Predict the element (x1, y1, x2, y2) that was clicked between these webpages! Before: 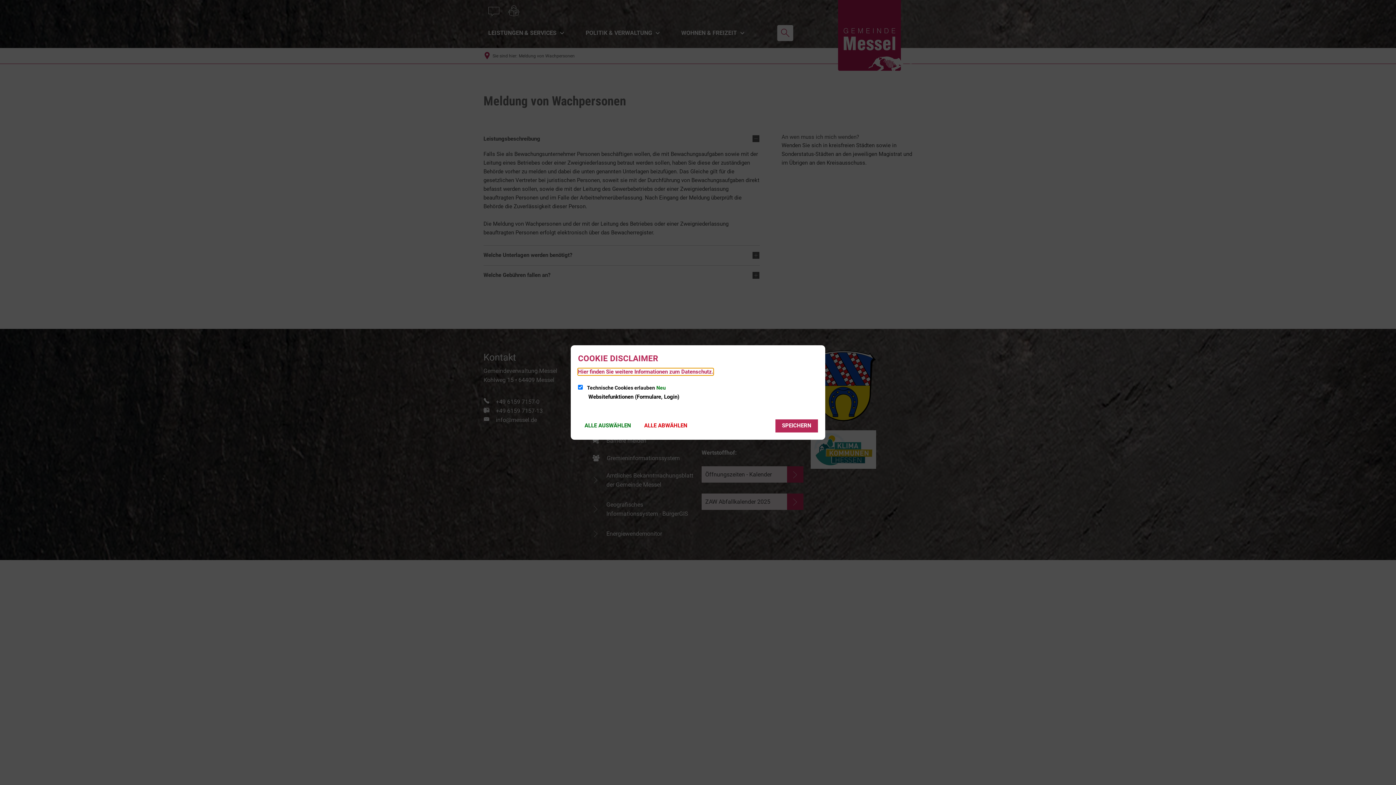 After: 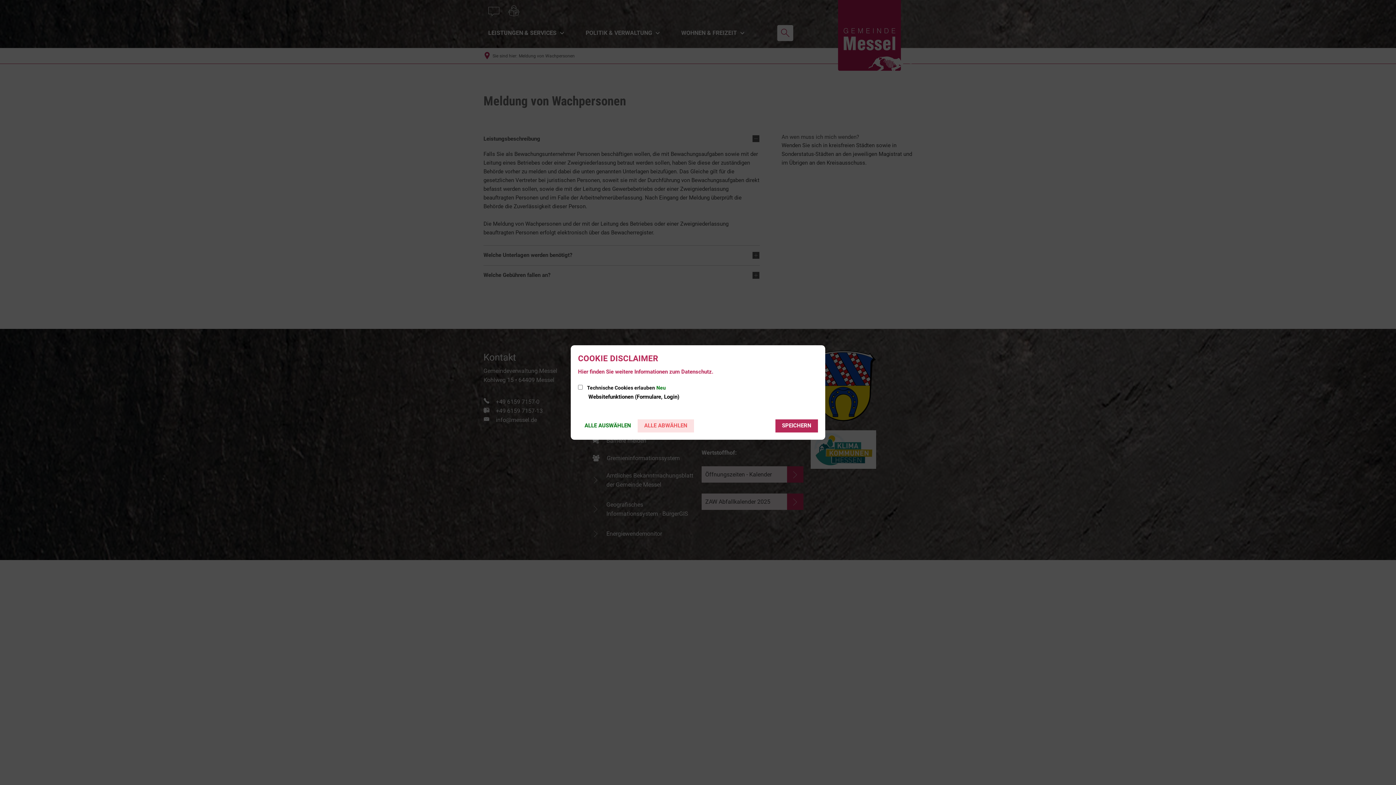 Action: bbox: (637, 419, 694, 432) label: ALLE ABWÄHLEN